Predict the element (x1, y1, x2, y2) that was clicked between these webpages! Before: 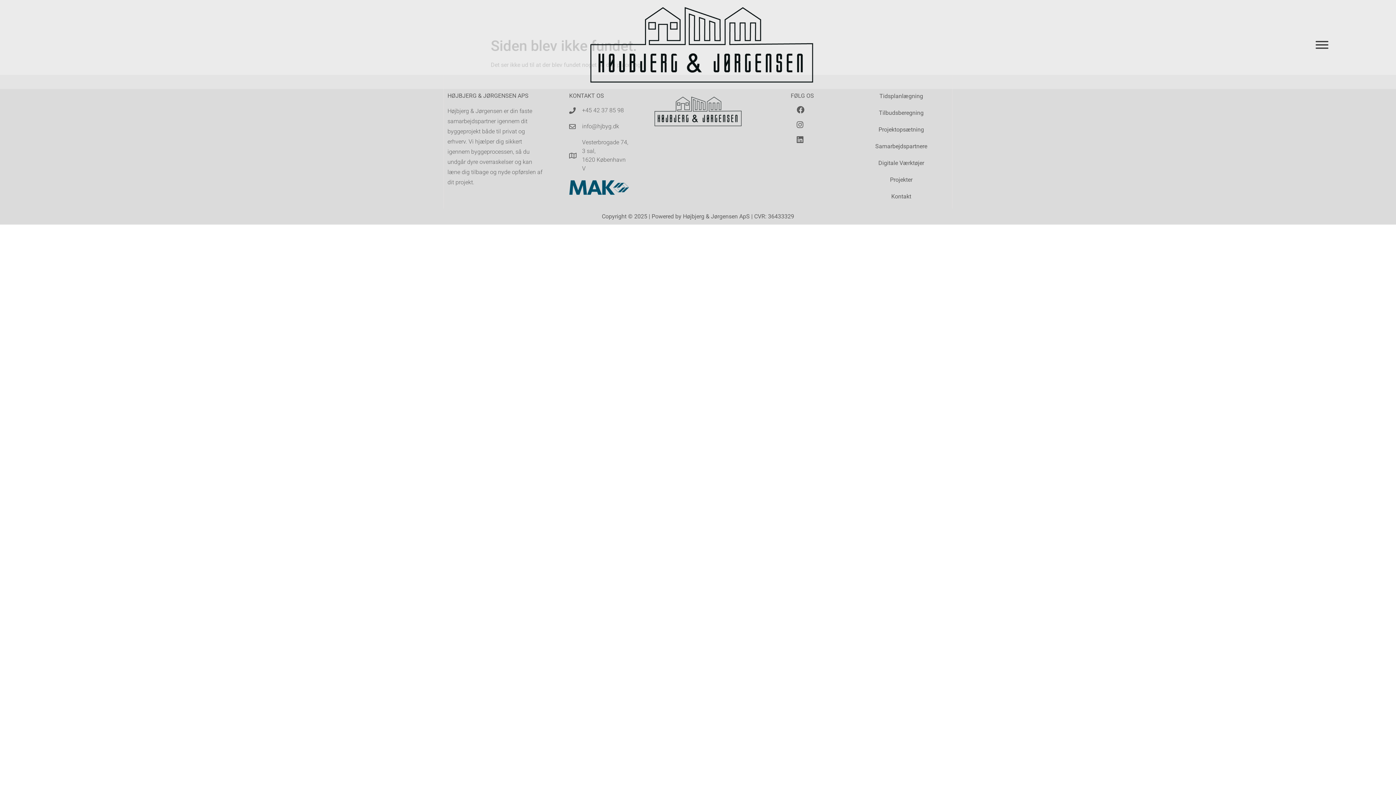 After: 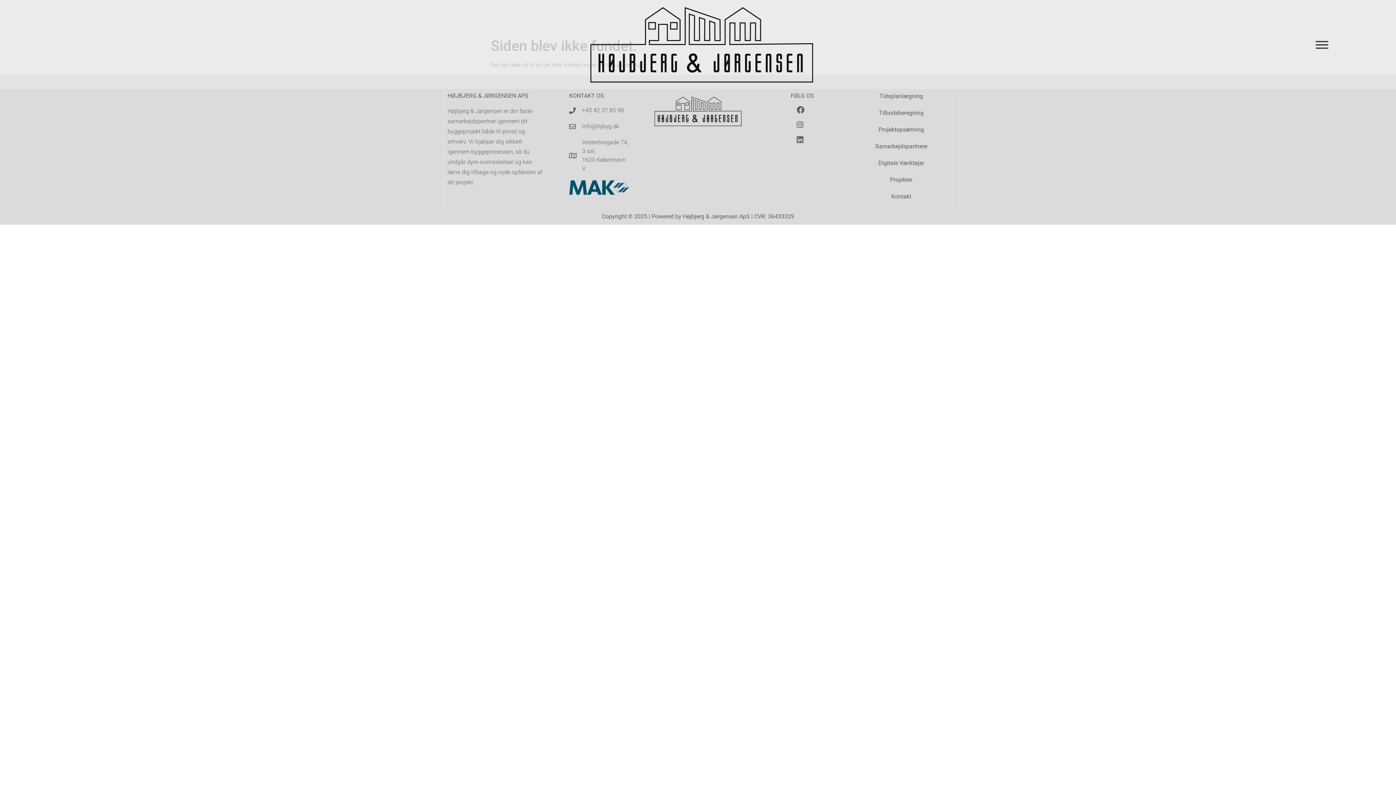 Action: label: Projekter bbox: (854, 171, 948, 188)